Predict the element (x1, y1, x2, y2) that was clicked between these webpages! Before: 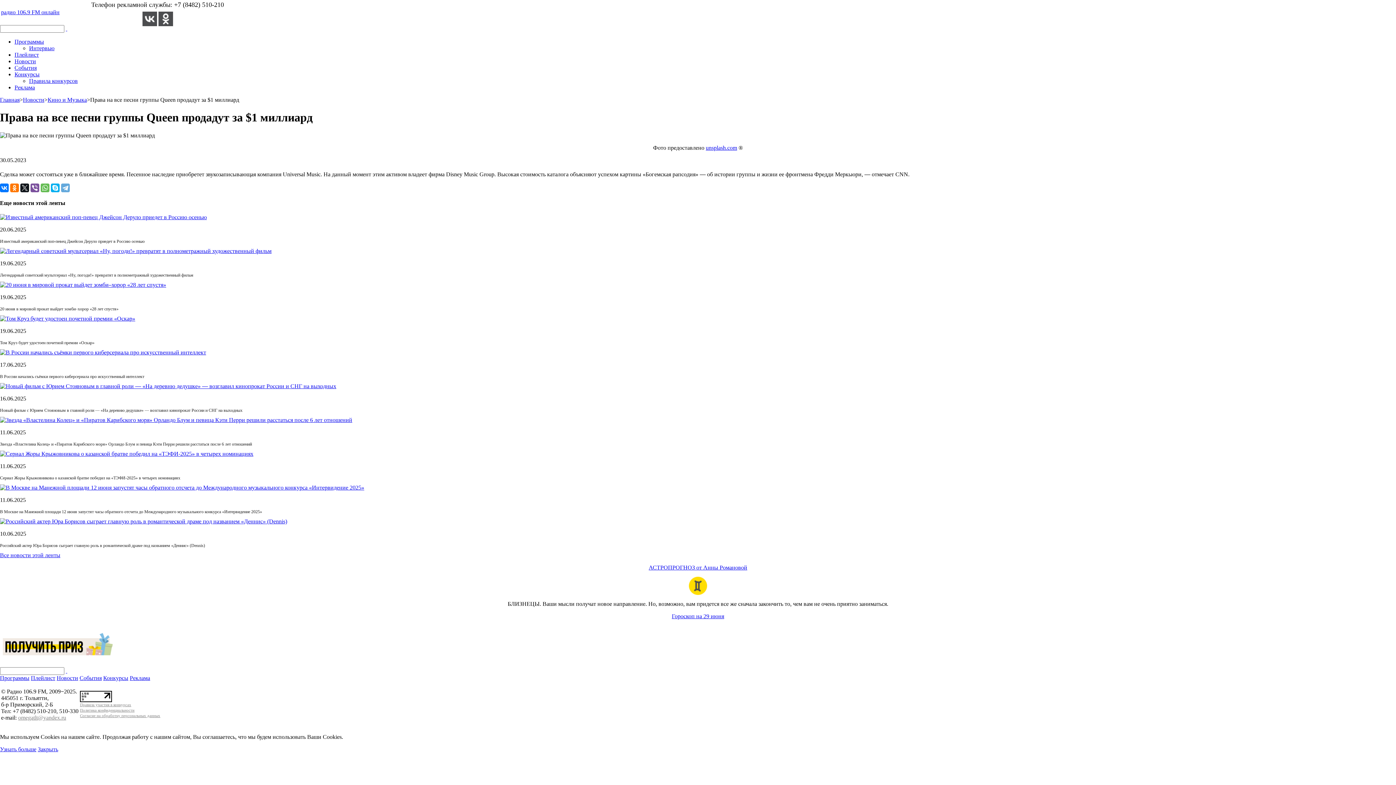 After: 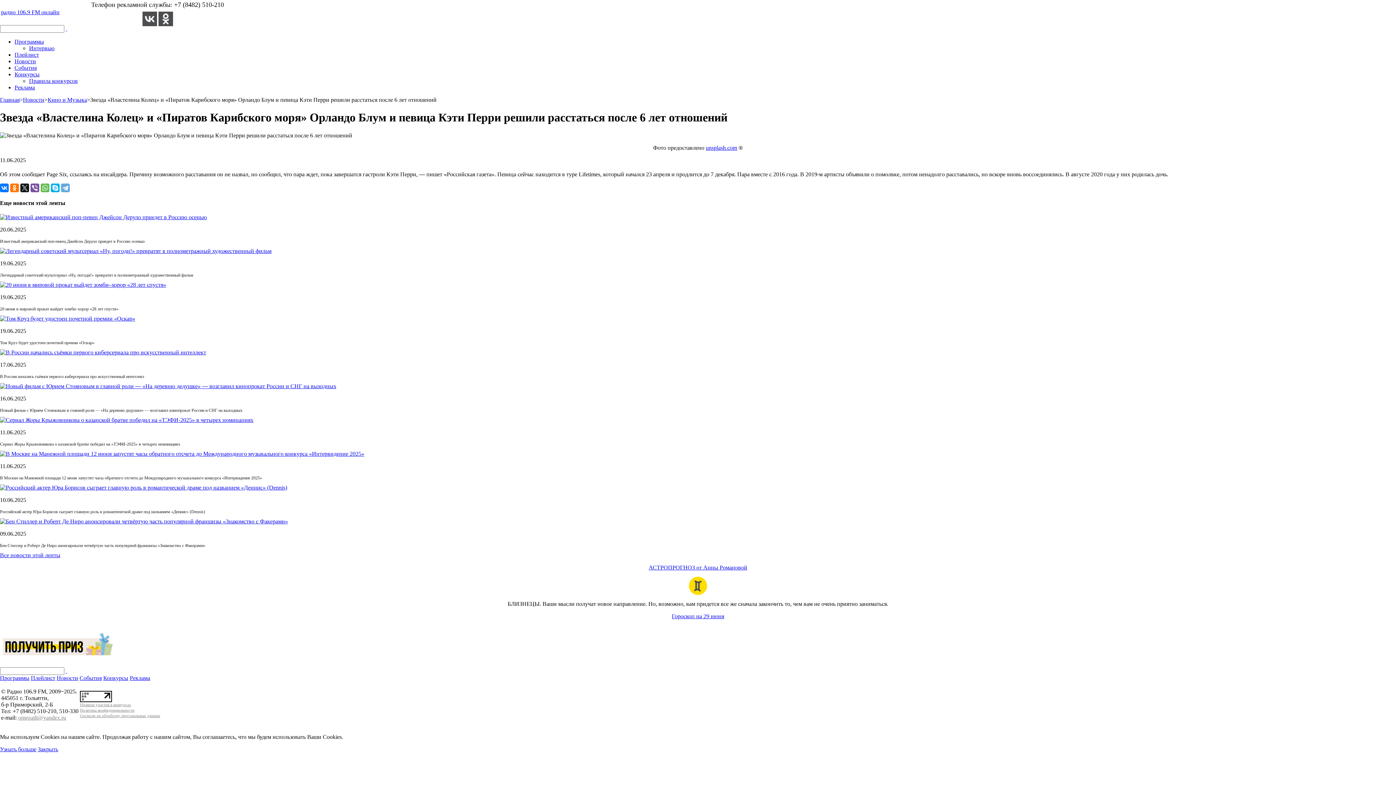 Action: bbox: (0, 441, 252, 447) label: Звезда «Властелина Колец» и «Пиратов Карибского моря» Орландо Блум и певица Кэти Перри решили расстаться после 6 лет отношений